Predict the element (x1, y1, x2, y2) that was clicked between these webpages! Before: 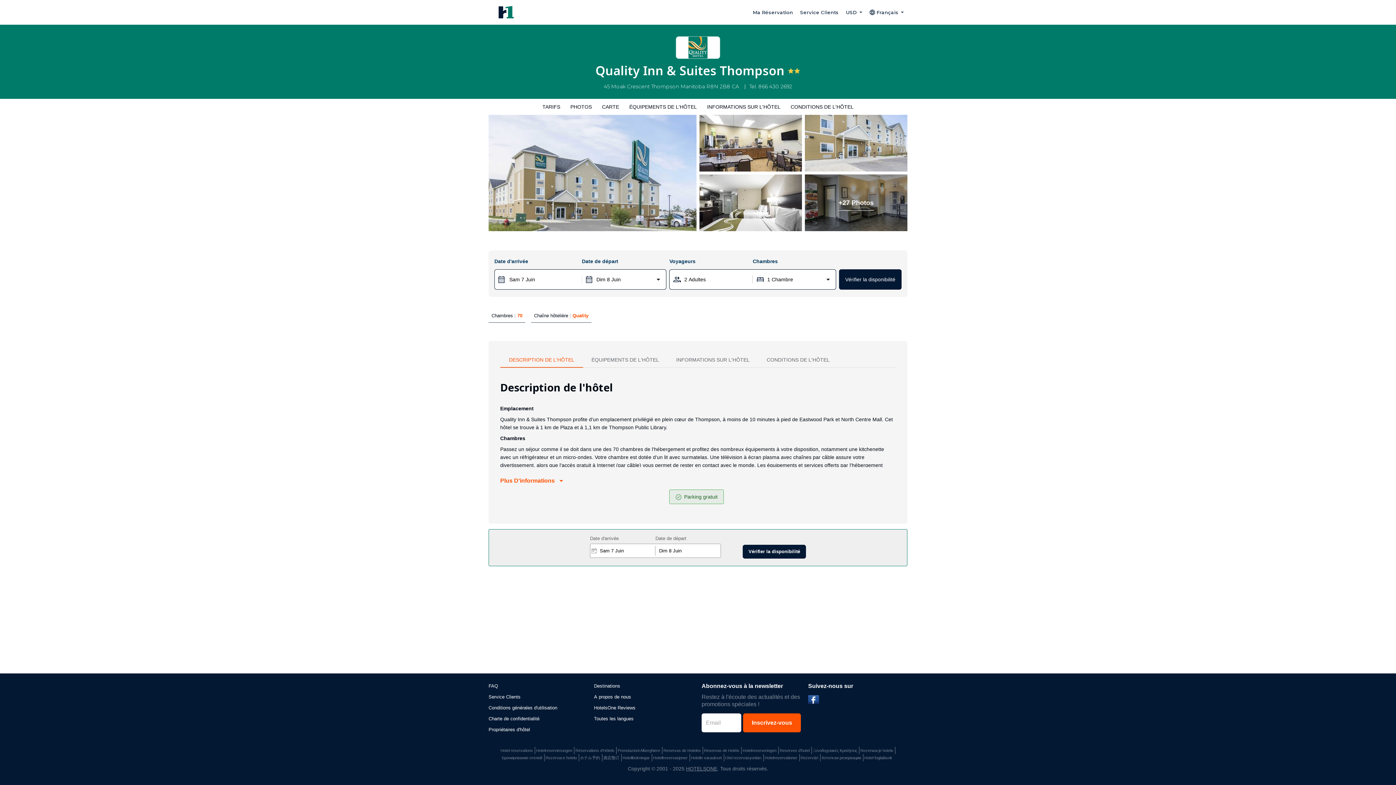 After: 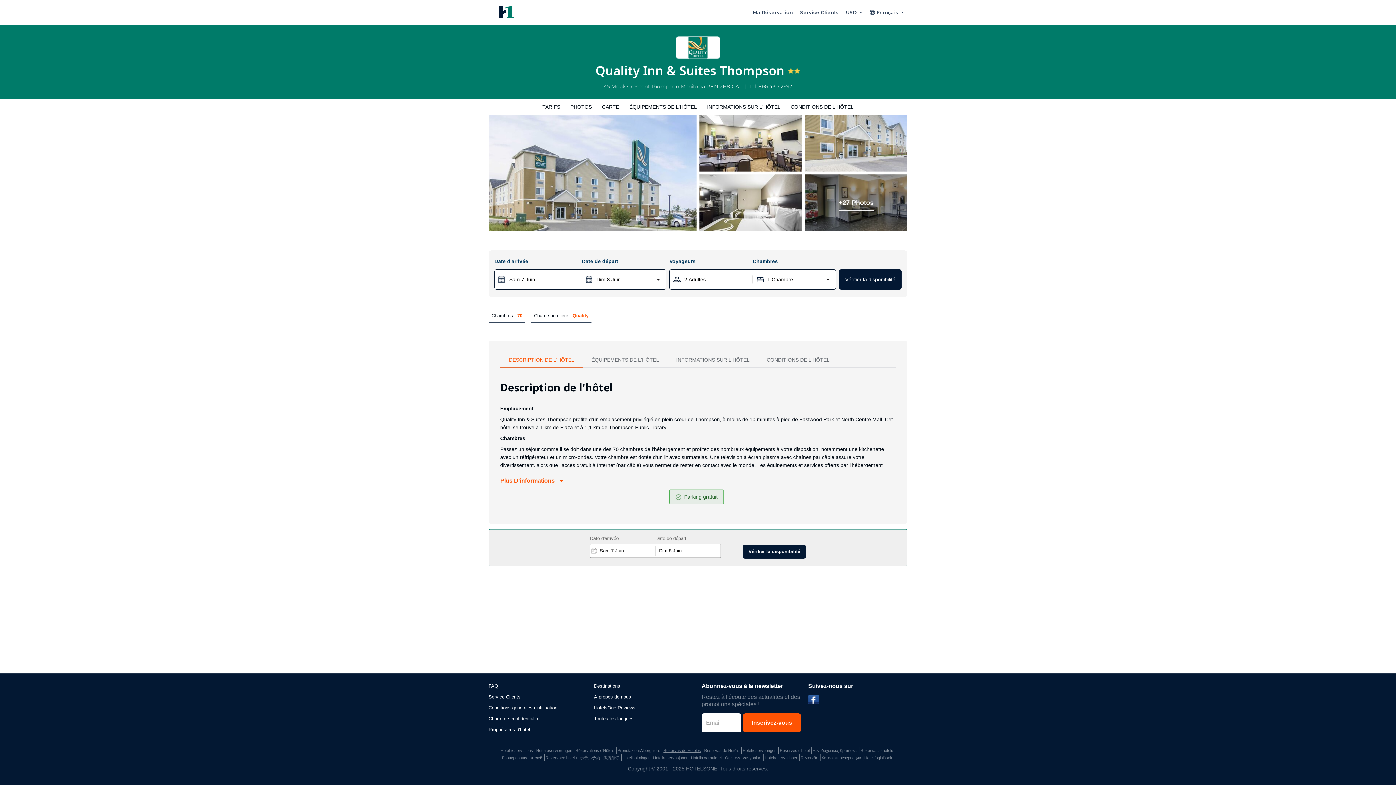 Action: bbox: (663, 747, 703, 754) label: Reservas de Hoteles